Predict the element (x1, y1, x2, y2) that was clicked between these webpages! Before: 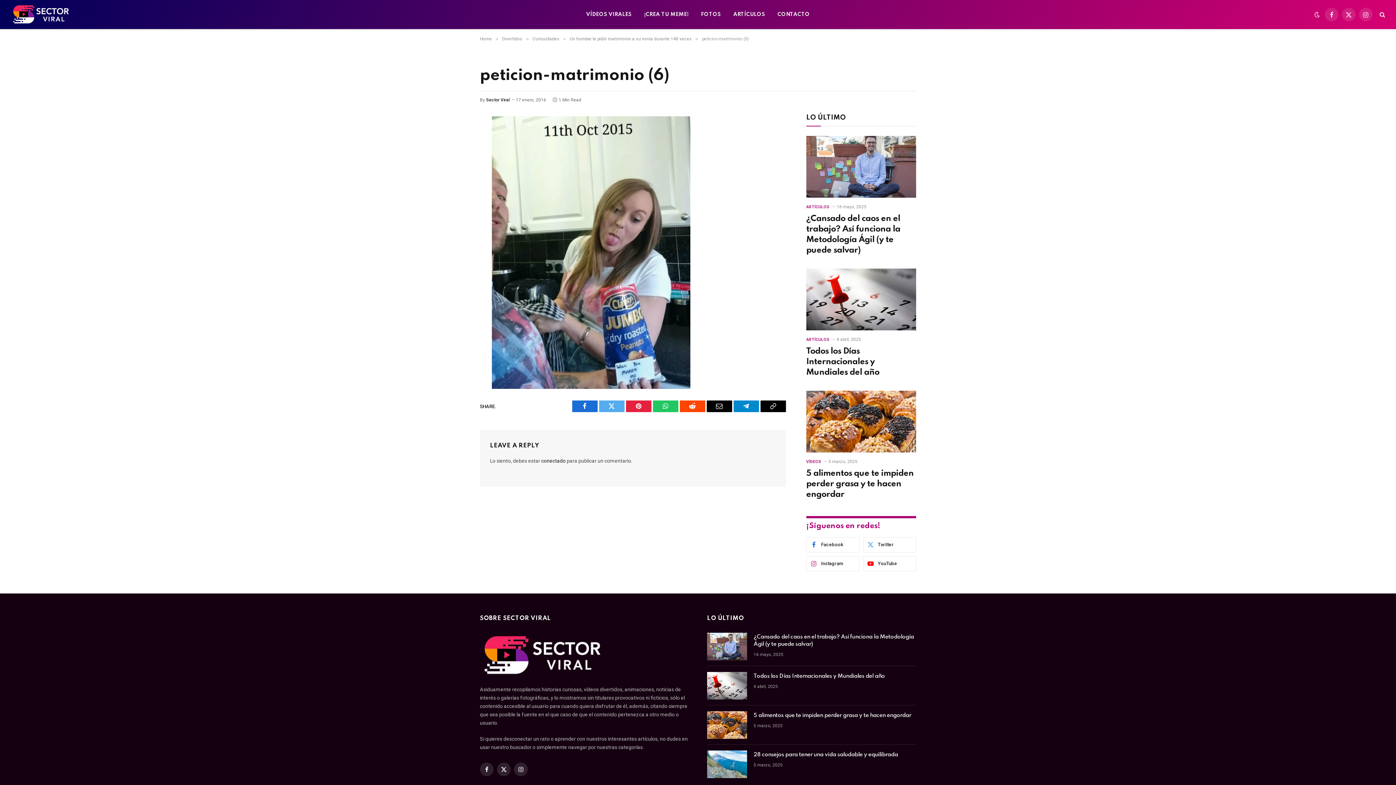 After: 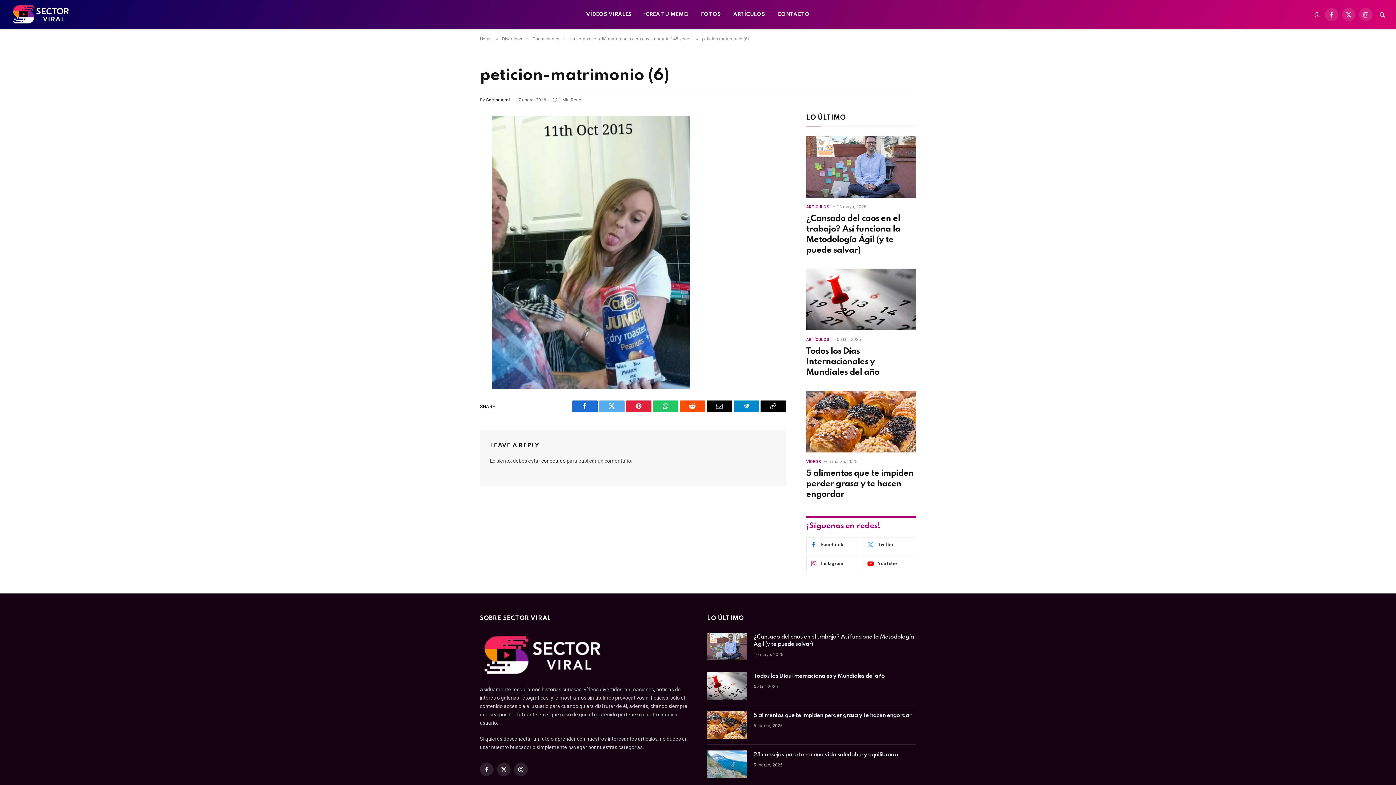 Action: bbox: (679, 400, 705, 412) label: Reddit